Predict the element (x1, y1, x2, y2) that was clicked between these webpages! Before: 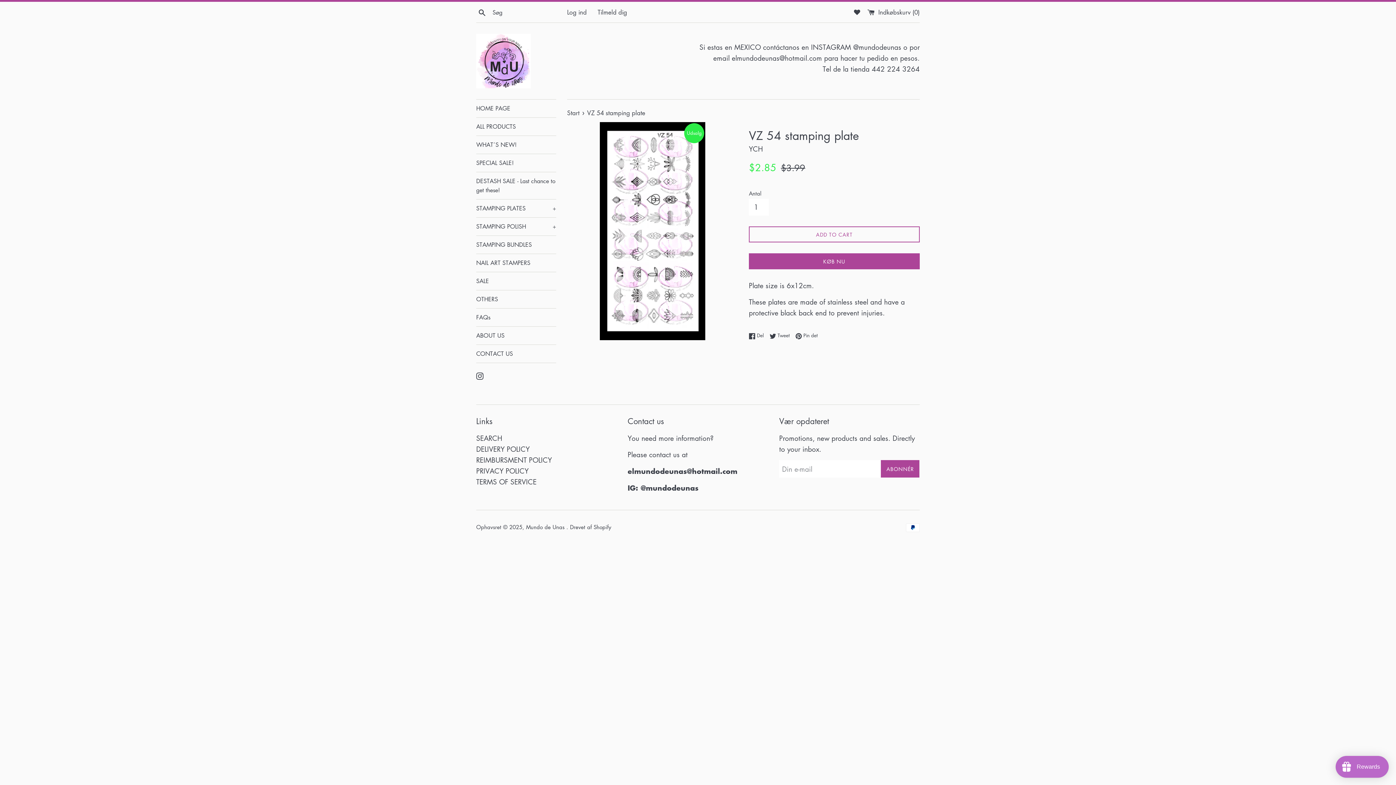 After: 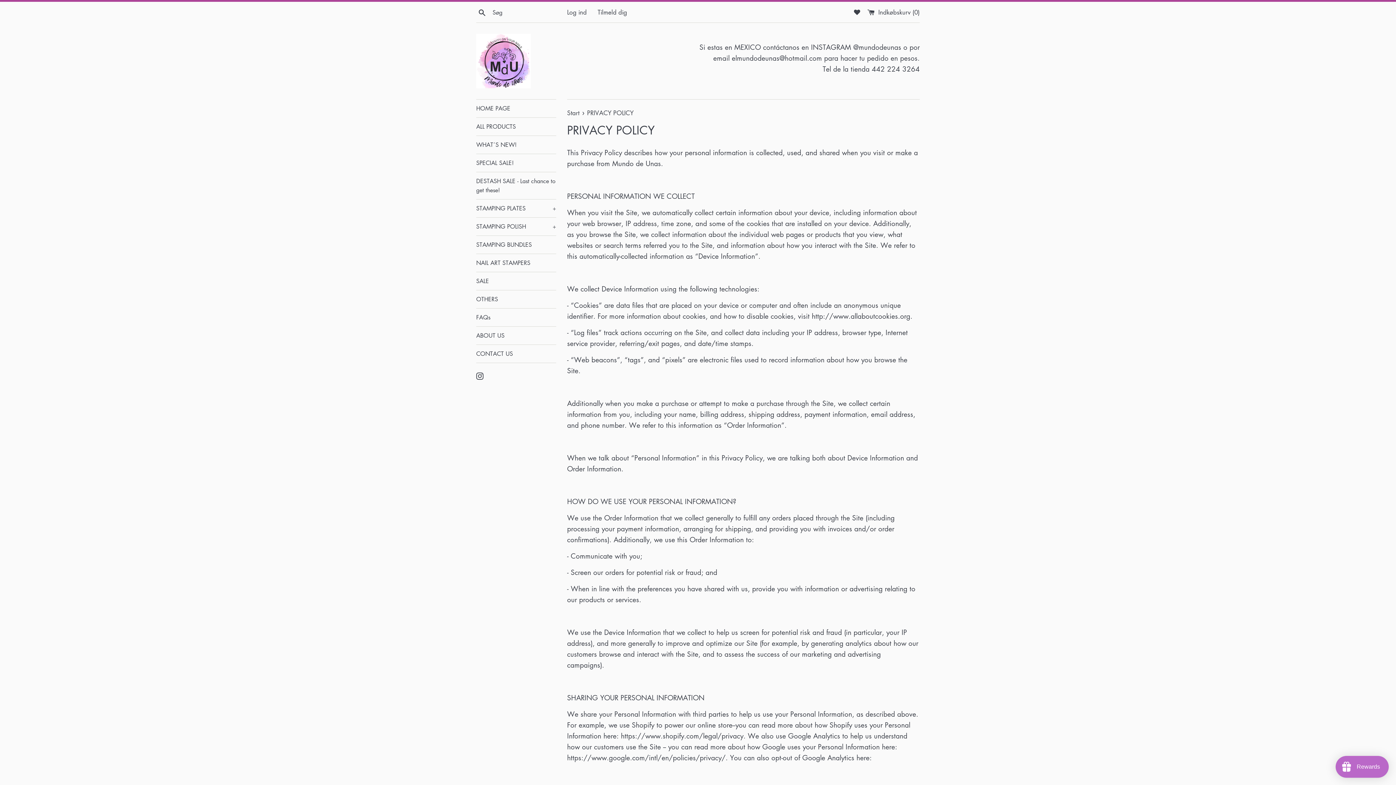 Action: label: PRIVACY POLICY bbox: (476, 466, 528, 476)